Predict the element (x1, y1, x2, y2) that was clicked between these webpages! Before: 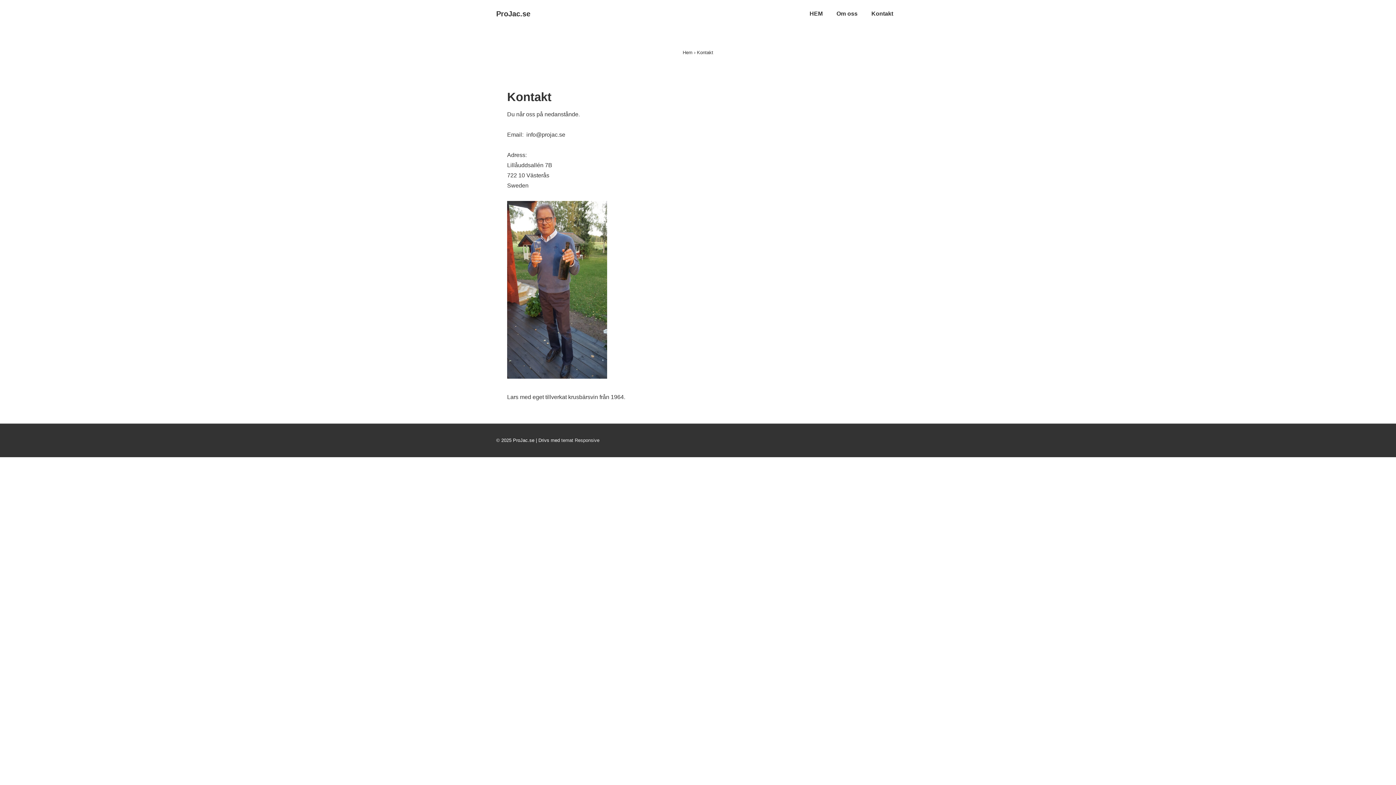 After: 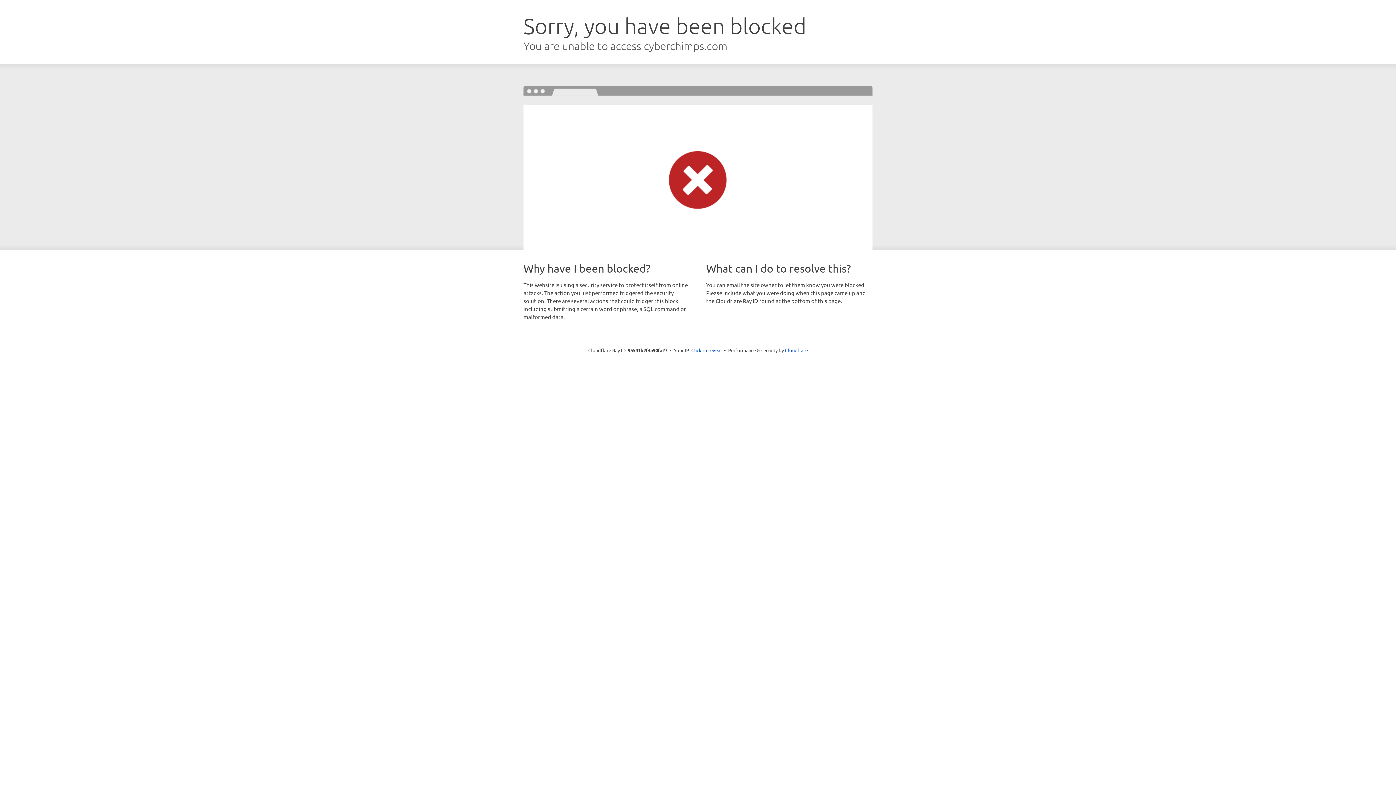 Action: label: temat Responsive bbox: (561, 437, 599, 443)